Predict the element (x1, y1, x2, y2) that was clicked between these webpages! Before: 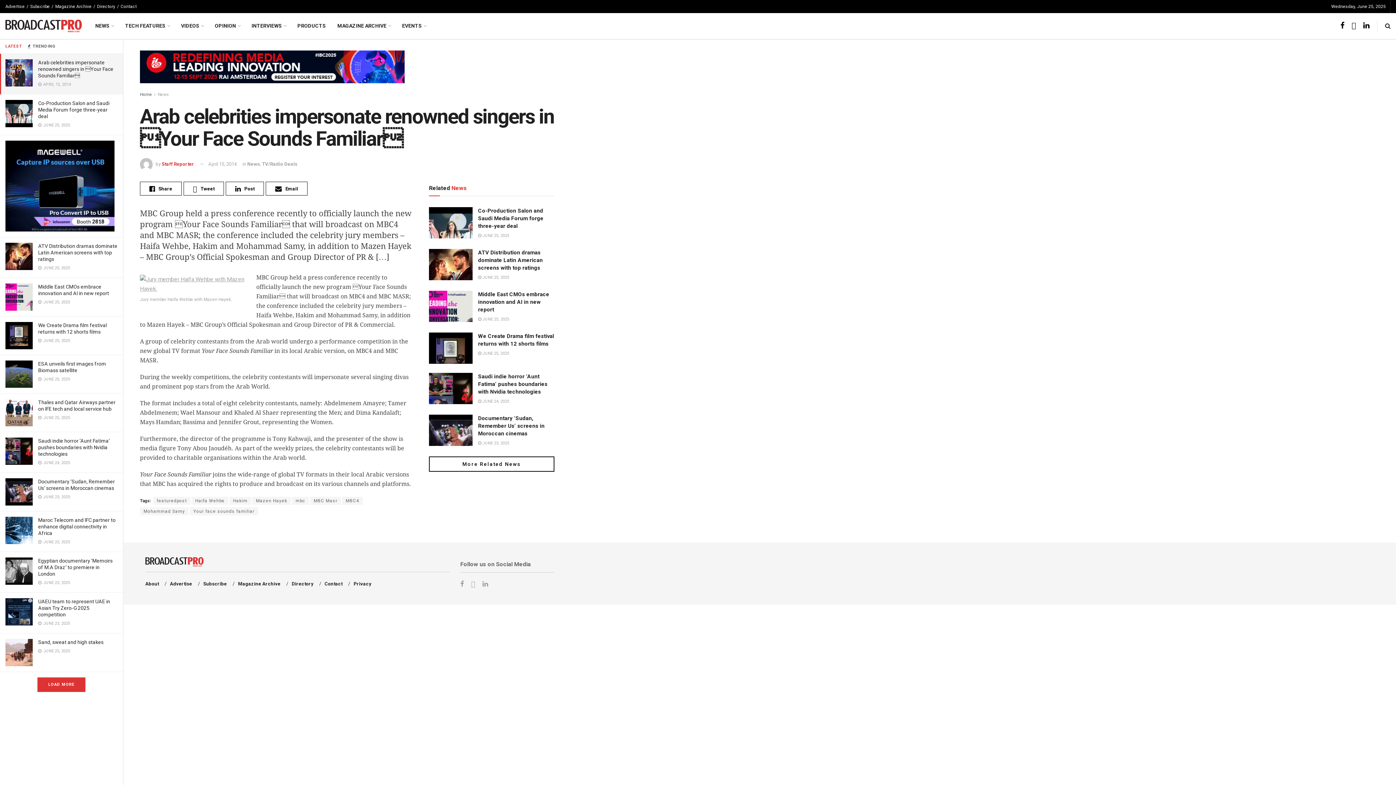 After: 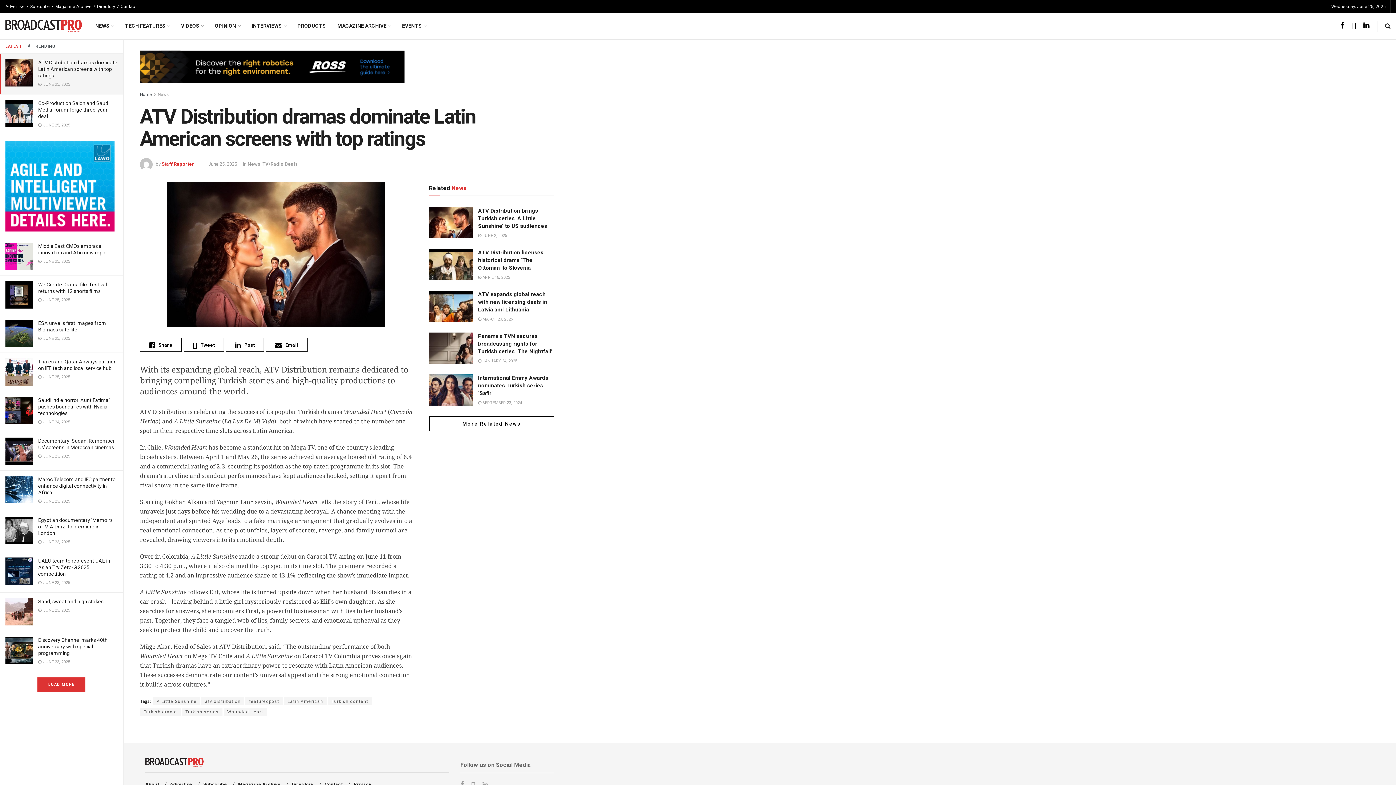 Action: label: ATV Distribution dramas dominate Latin American screens with top ratings bbox: (478, 249, 542, 271)